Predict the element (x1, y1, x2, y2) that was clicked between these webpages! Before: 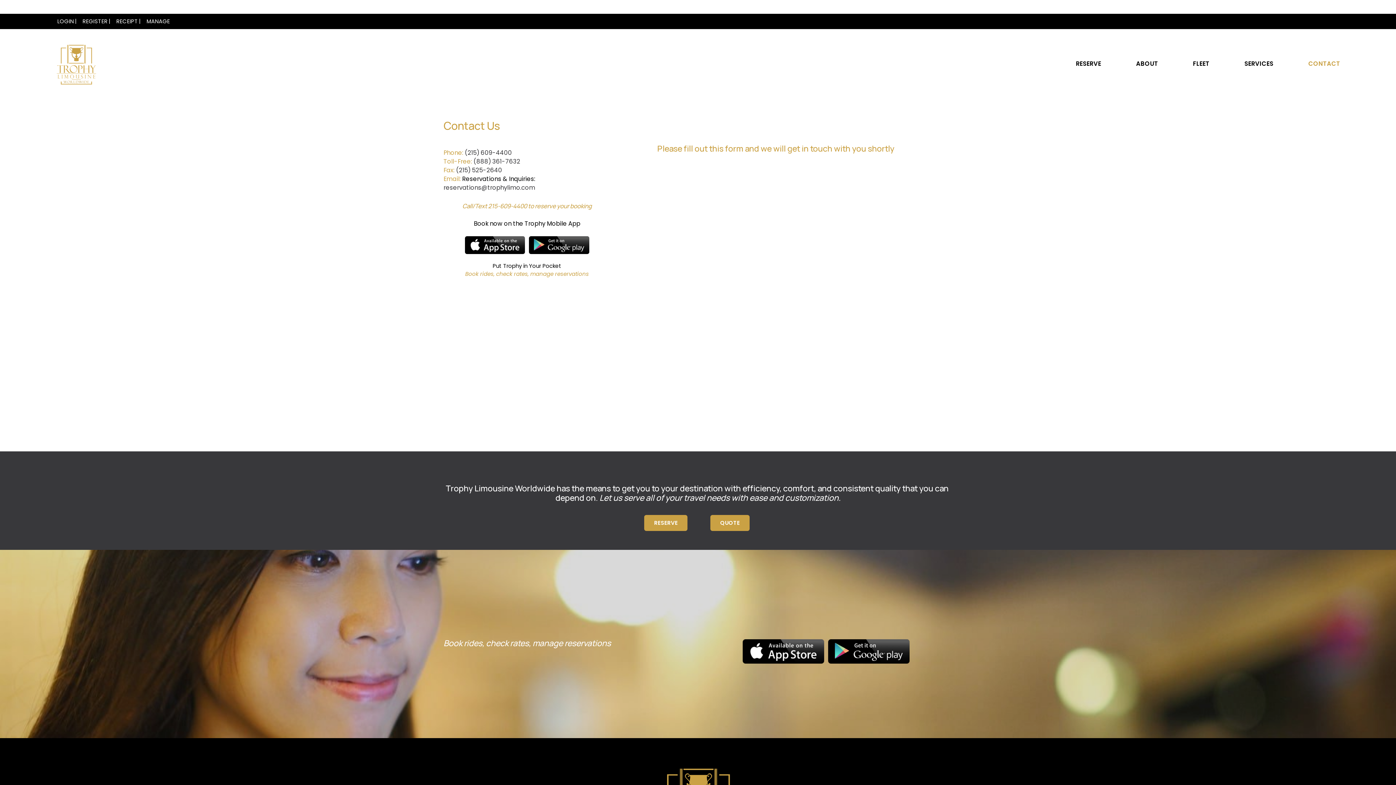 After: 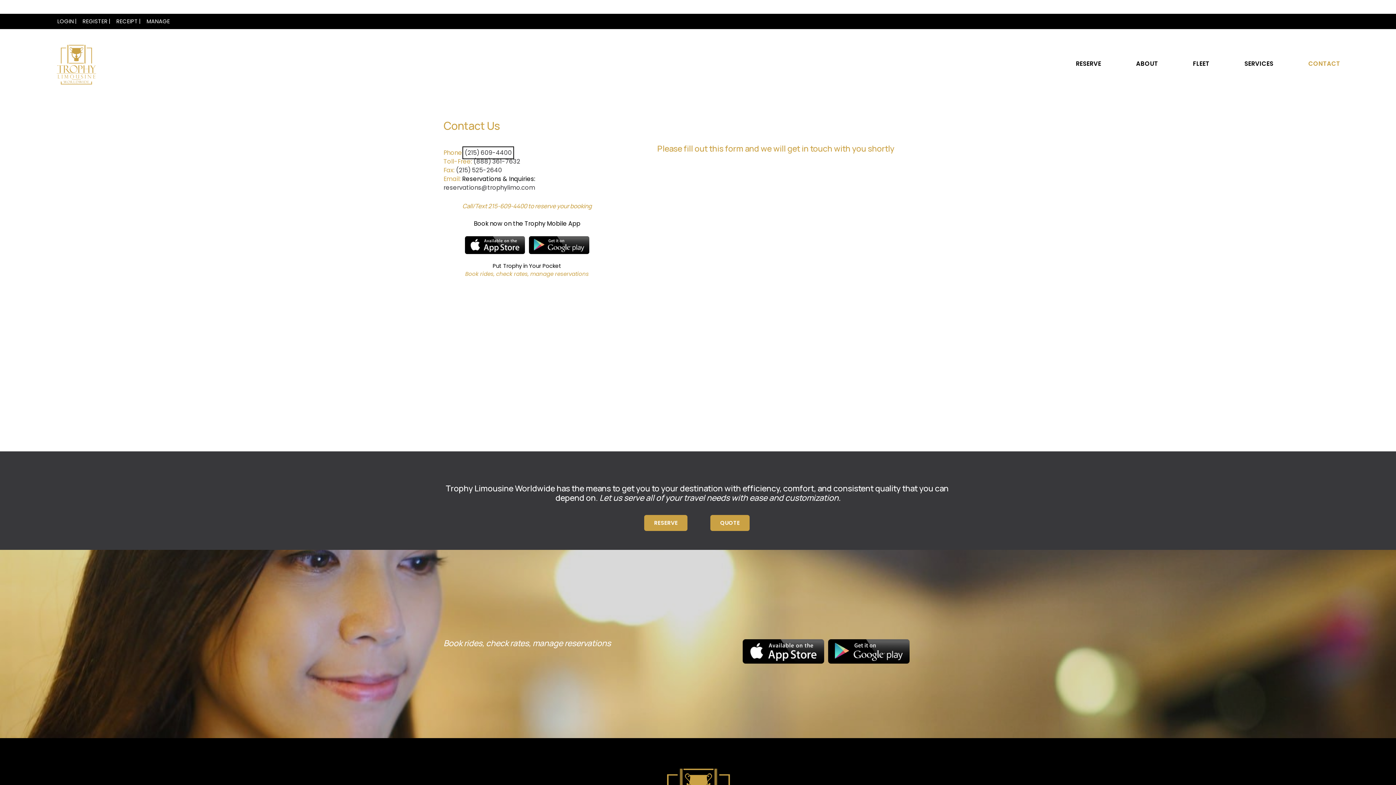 Action: label: (215) 609-4400 bbox: (464, 148, 512, 157)